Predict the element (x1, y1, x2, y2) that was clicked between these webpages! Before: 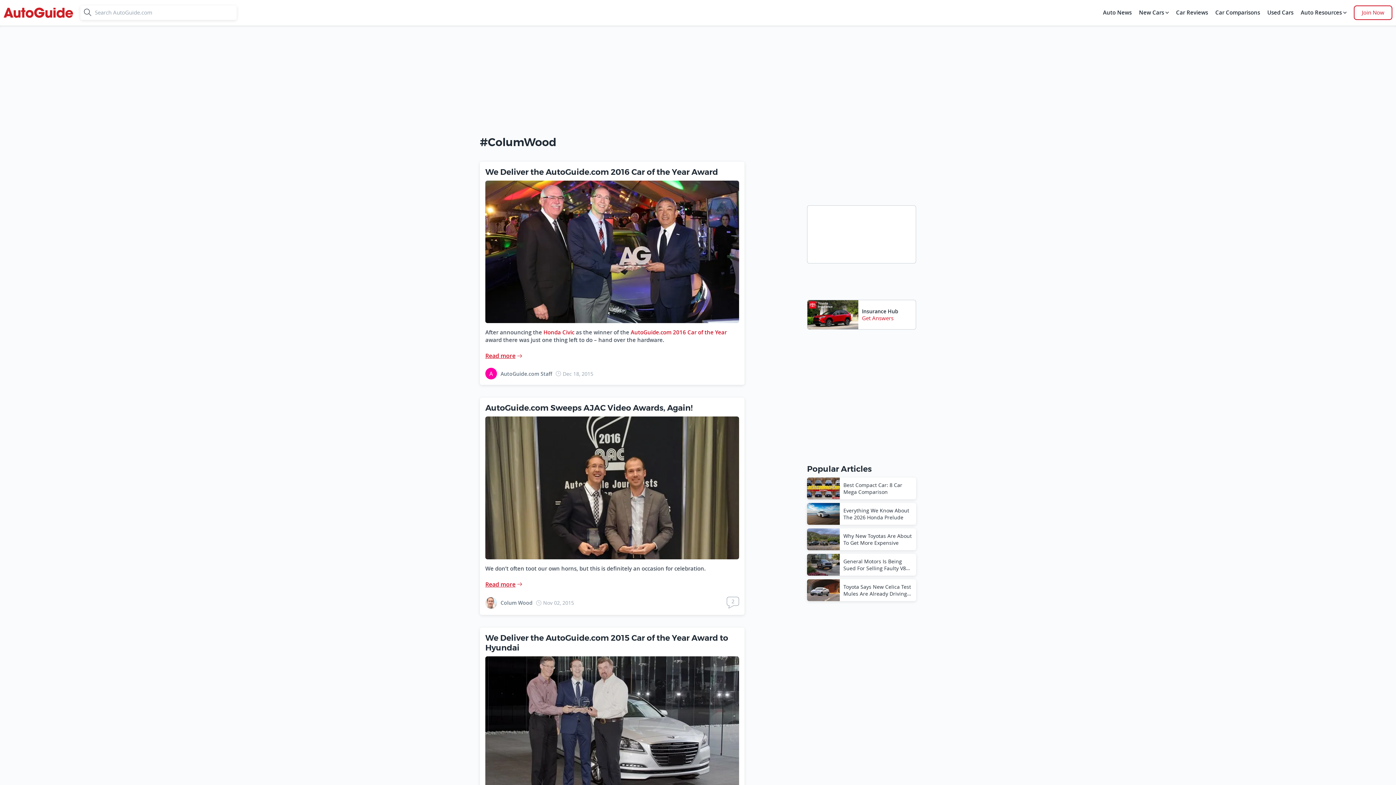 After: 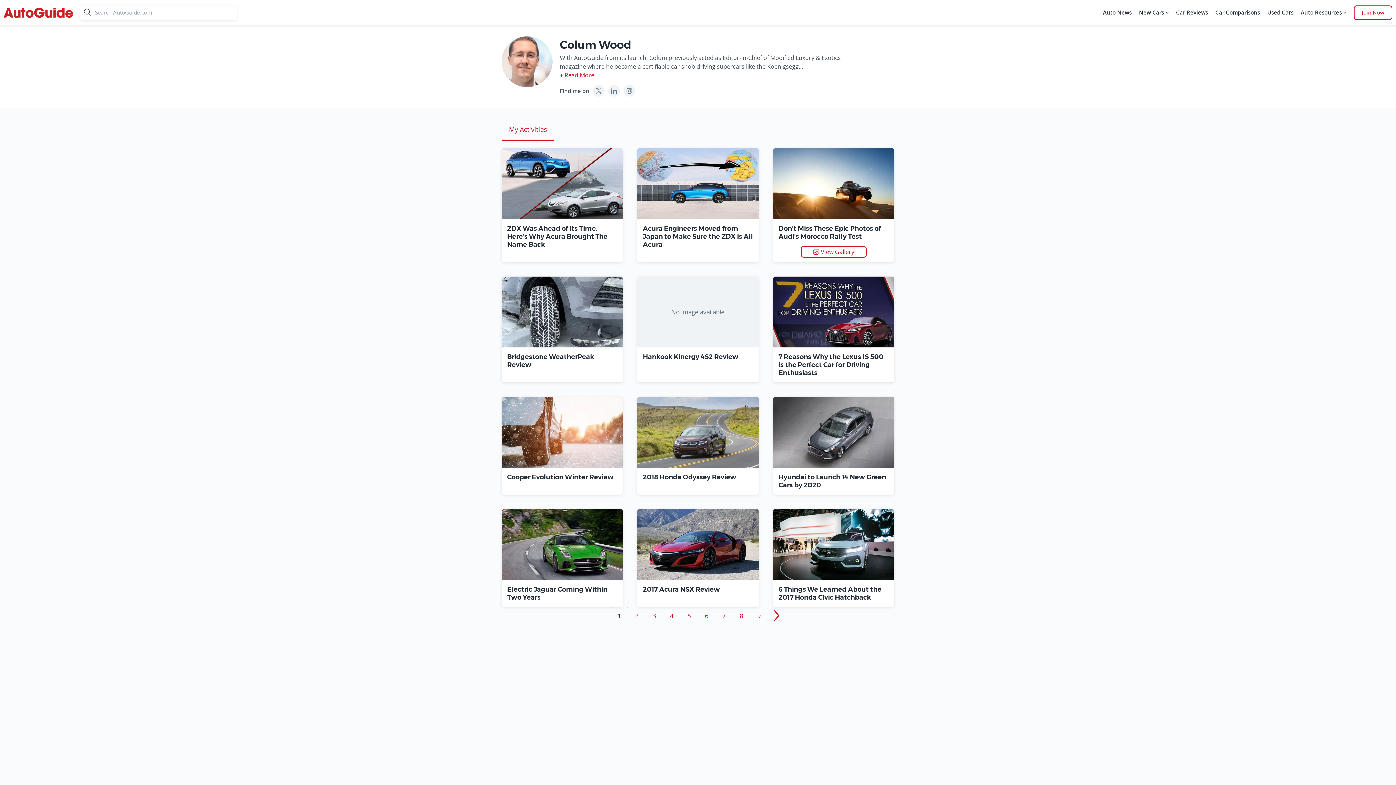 Action: label: Colum Wood bbox: (500, 599, 532, 606)